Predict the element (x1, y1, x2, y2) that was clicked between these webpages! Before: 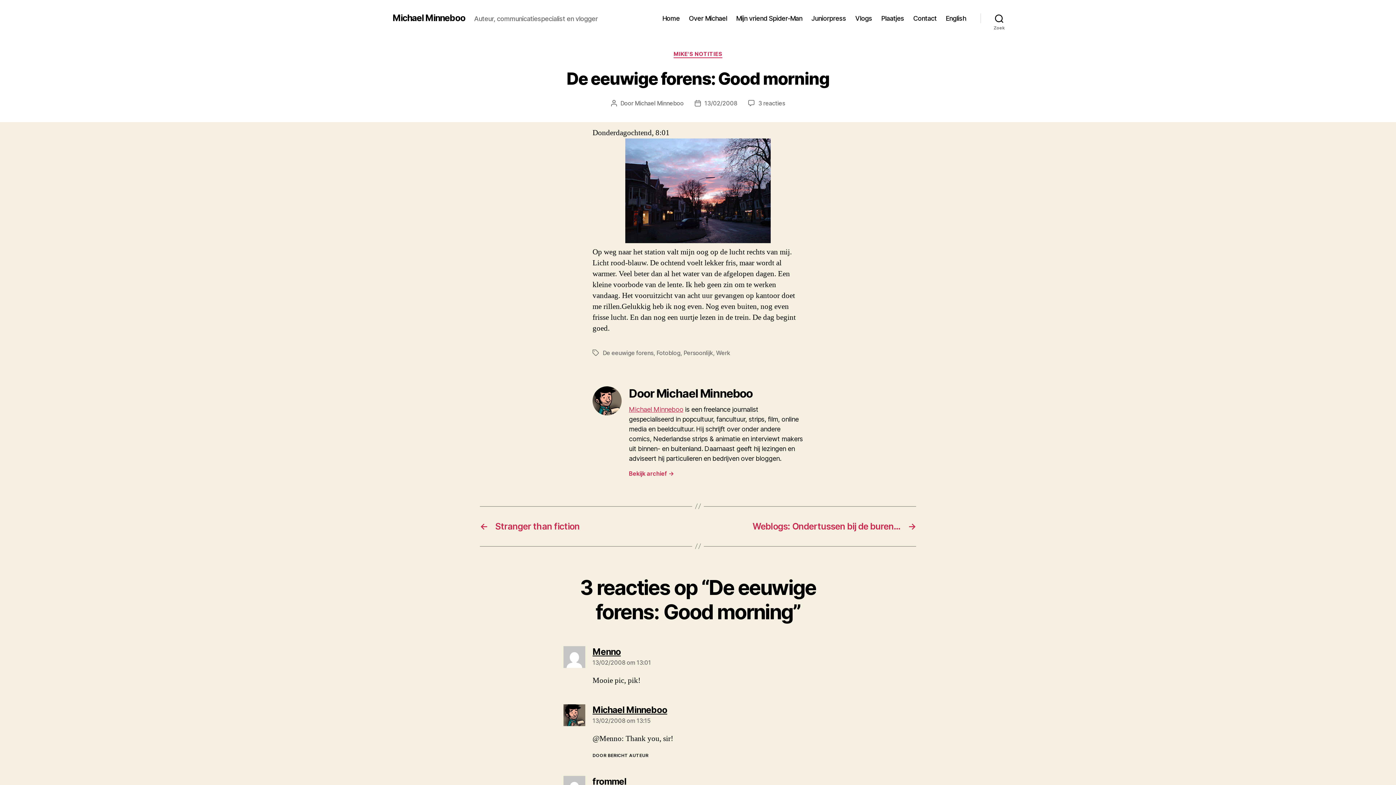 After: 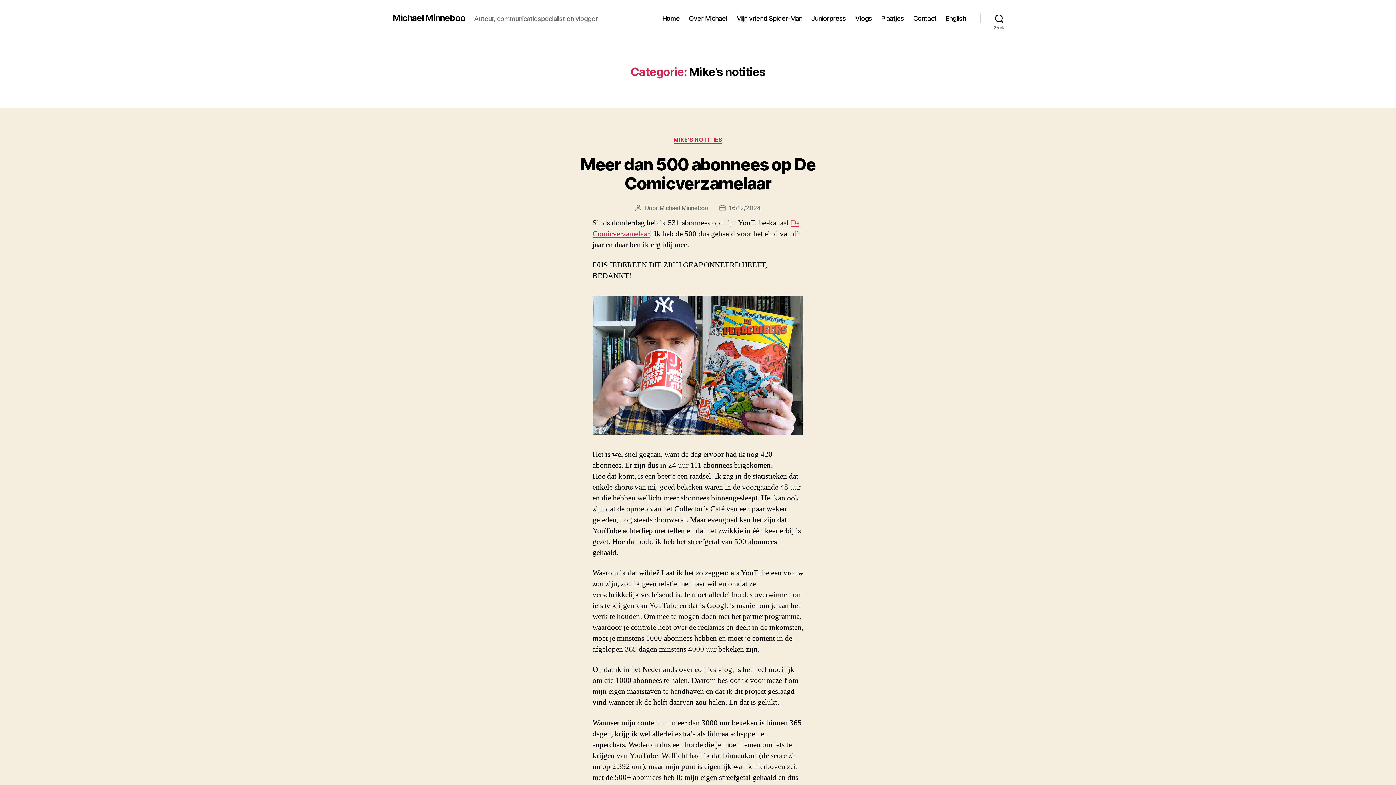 Action: label: MIKE'S NOTITIES bbox: (673, 50, 722, 58)